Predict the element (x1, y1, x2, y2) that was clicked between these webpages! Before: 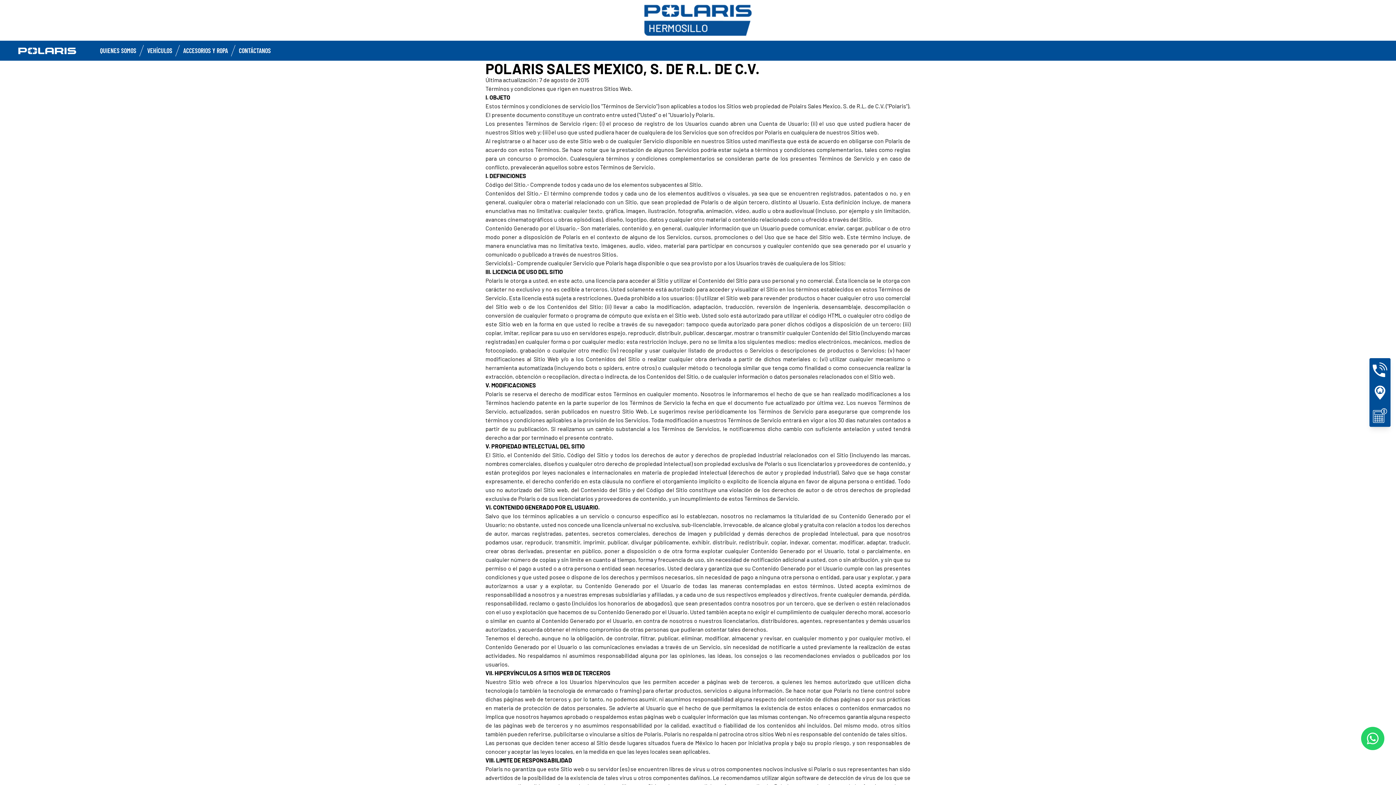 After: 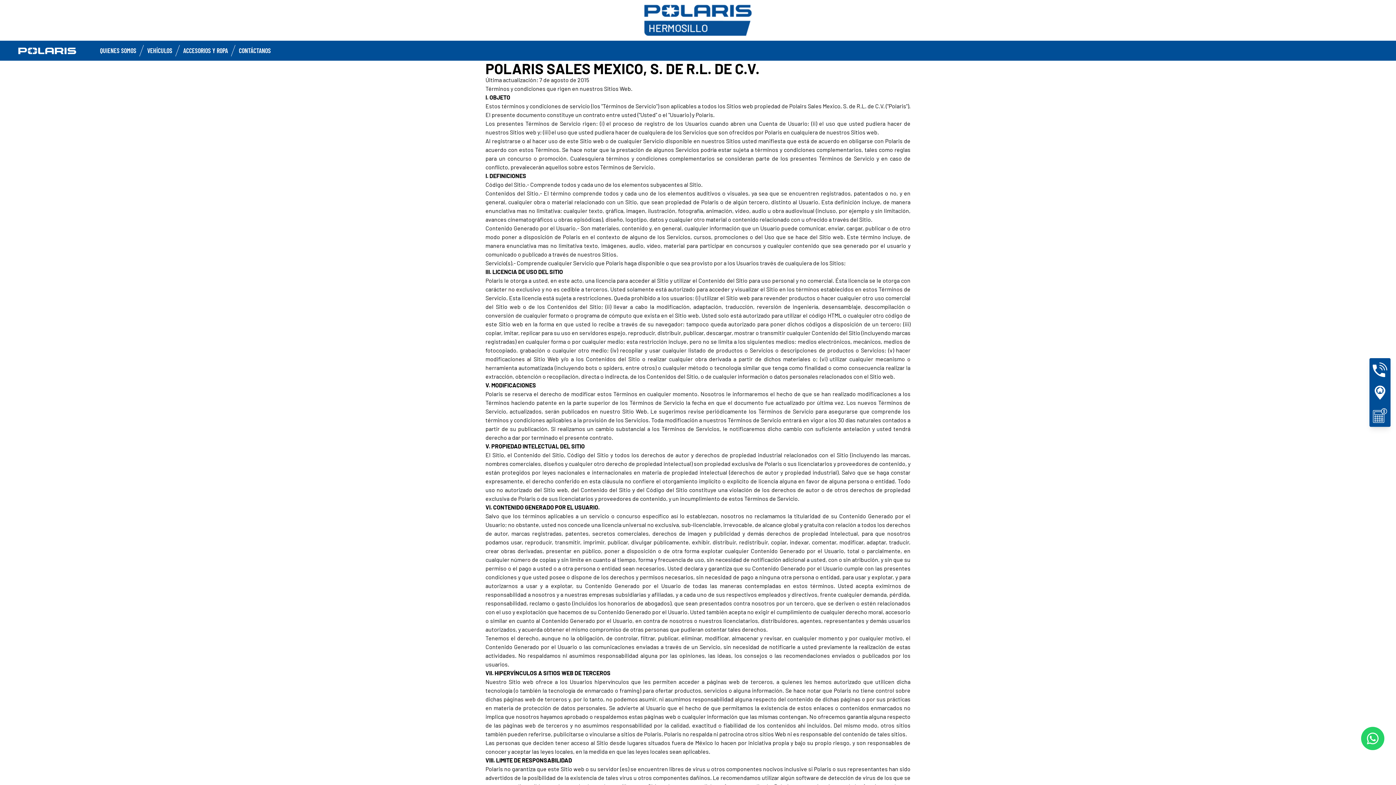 Action: bbox: (1361, 727, 1384, 750)